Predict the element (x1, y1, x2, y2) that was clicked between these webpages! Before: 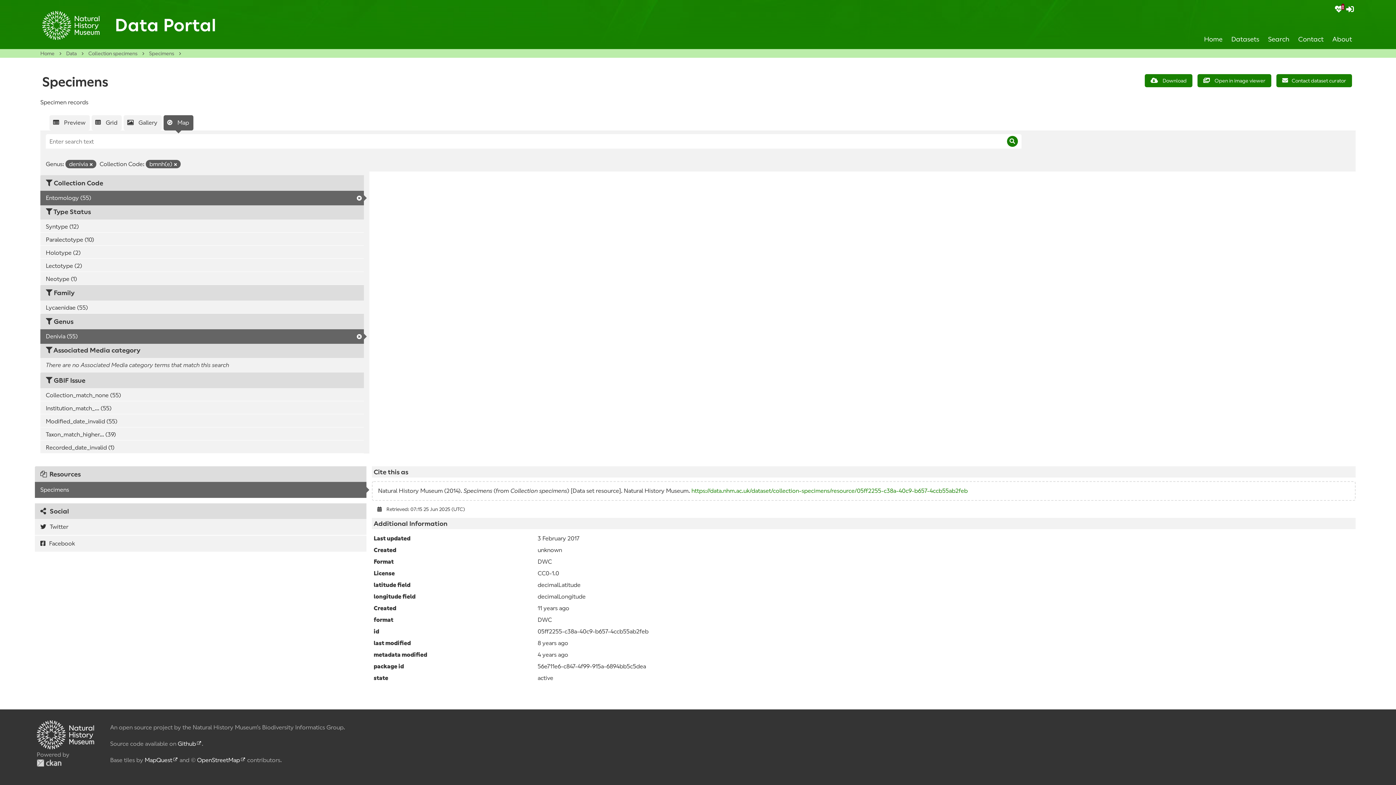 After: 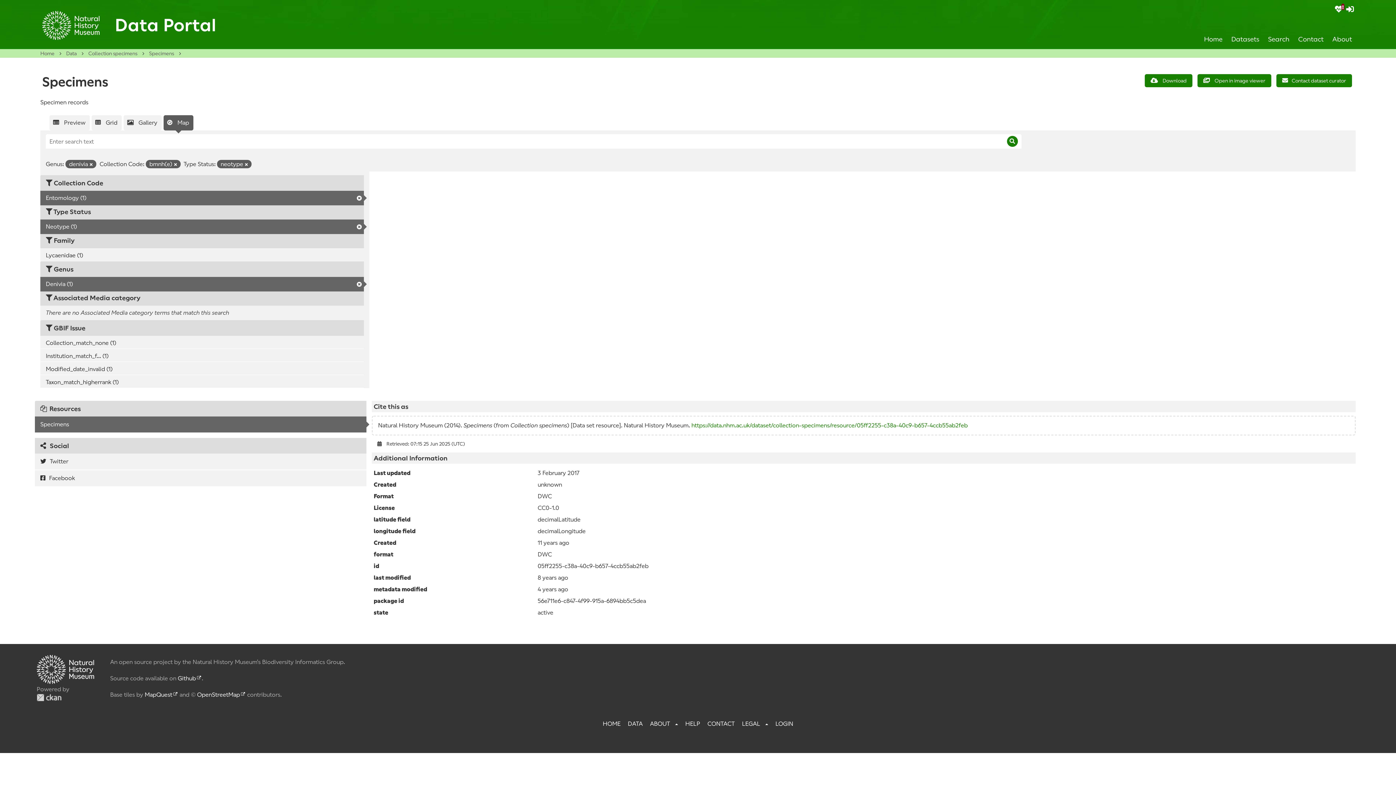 Action: label: Neotype (1) bbox: (40, 272, 363, 286)